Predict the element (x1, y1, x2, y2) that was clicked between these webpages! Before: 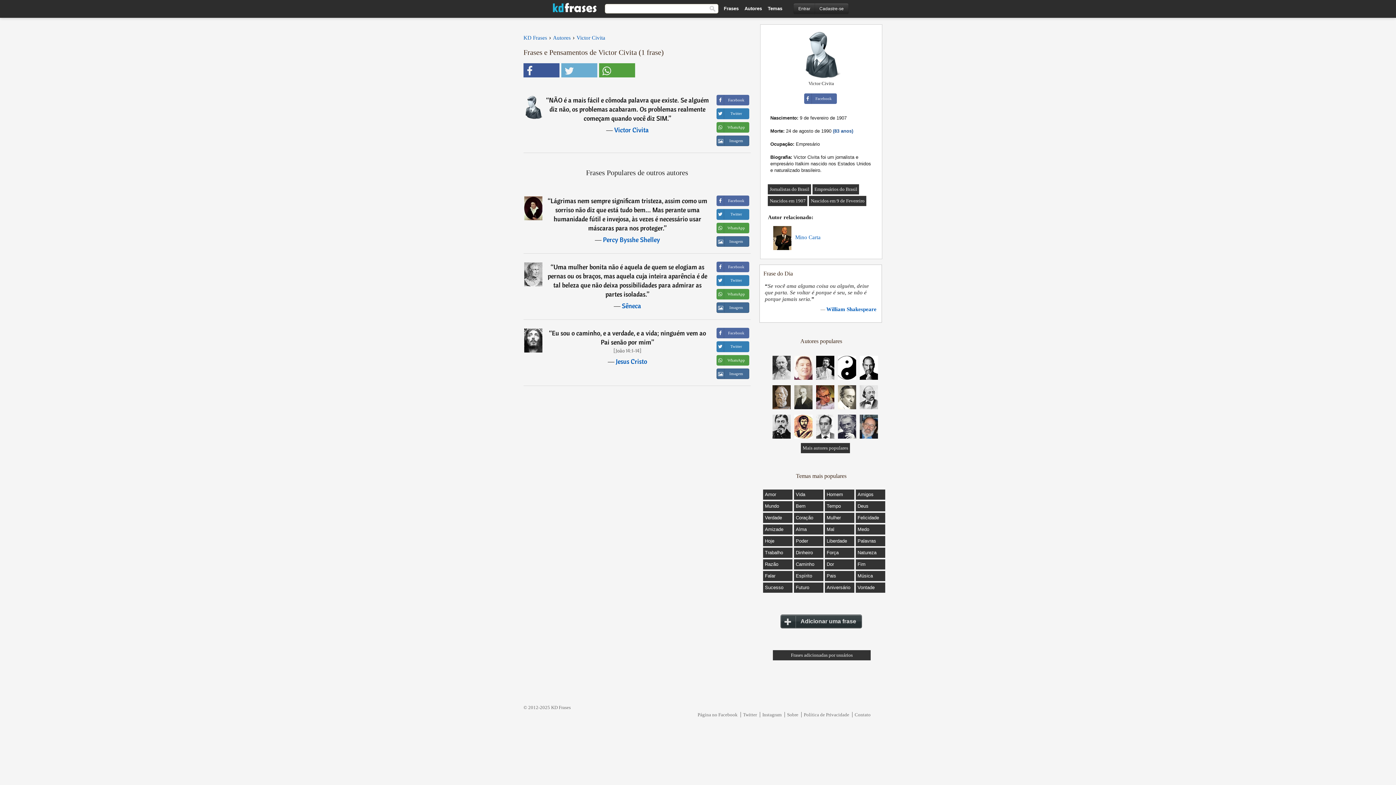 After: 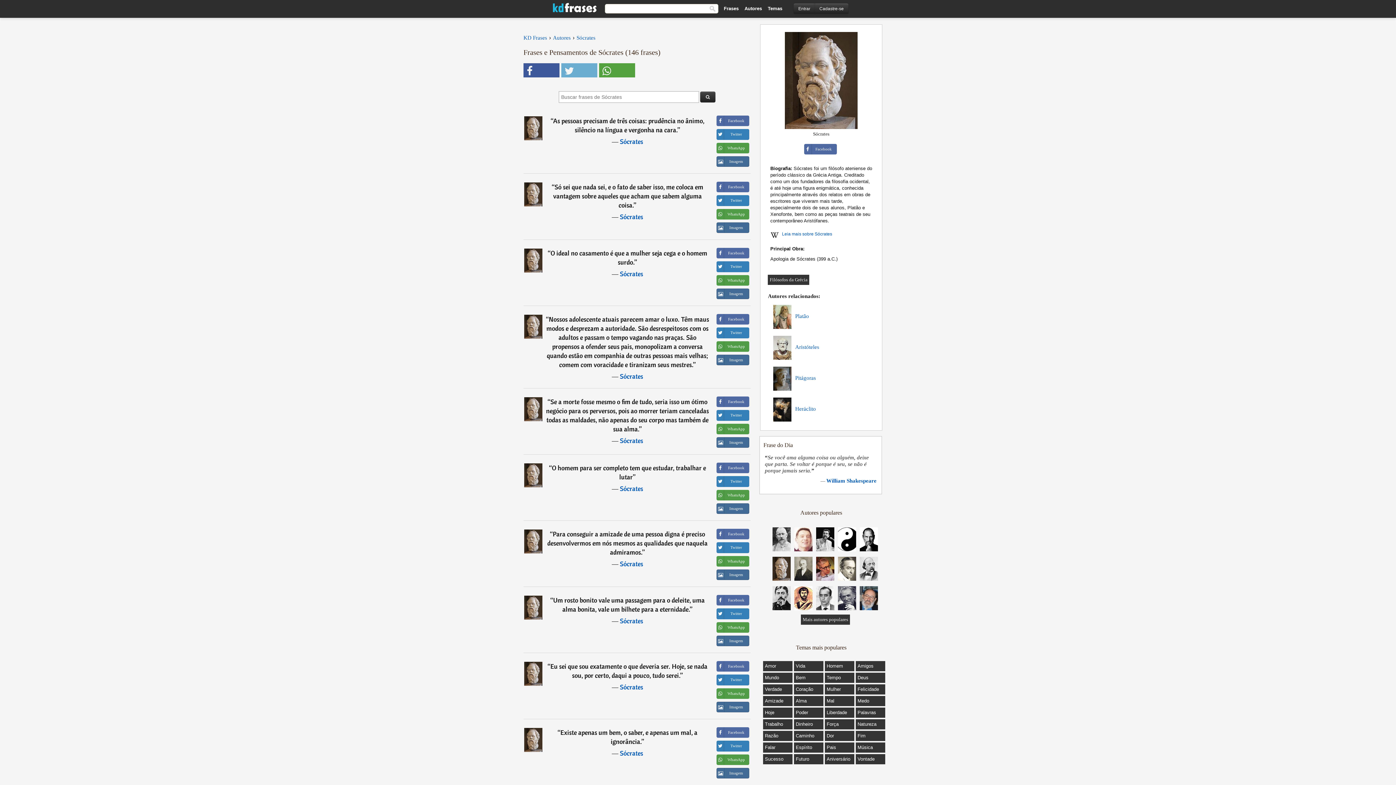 Action: bbox: (772, 405, 790, 410)